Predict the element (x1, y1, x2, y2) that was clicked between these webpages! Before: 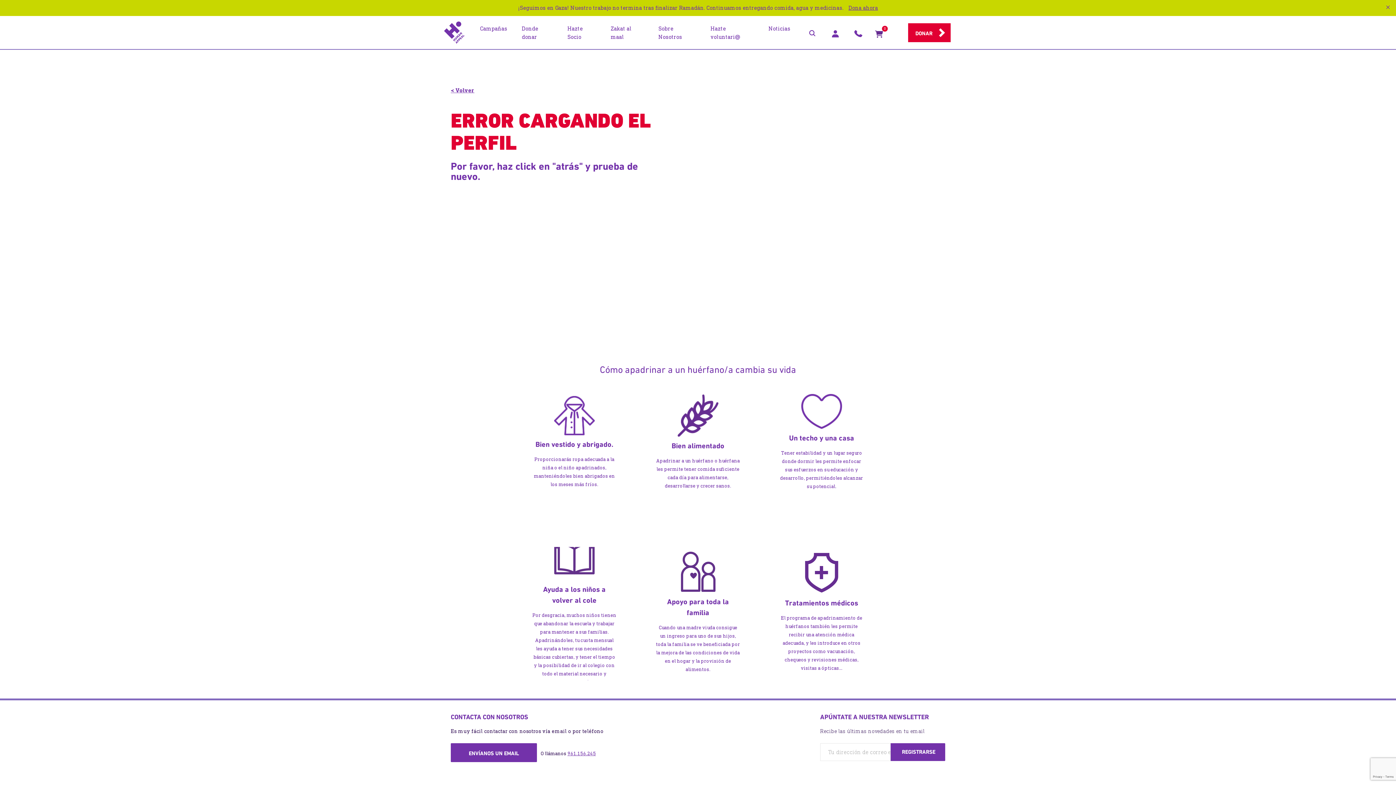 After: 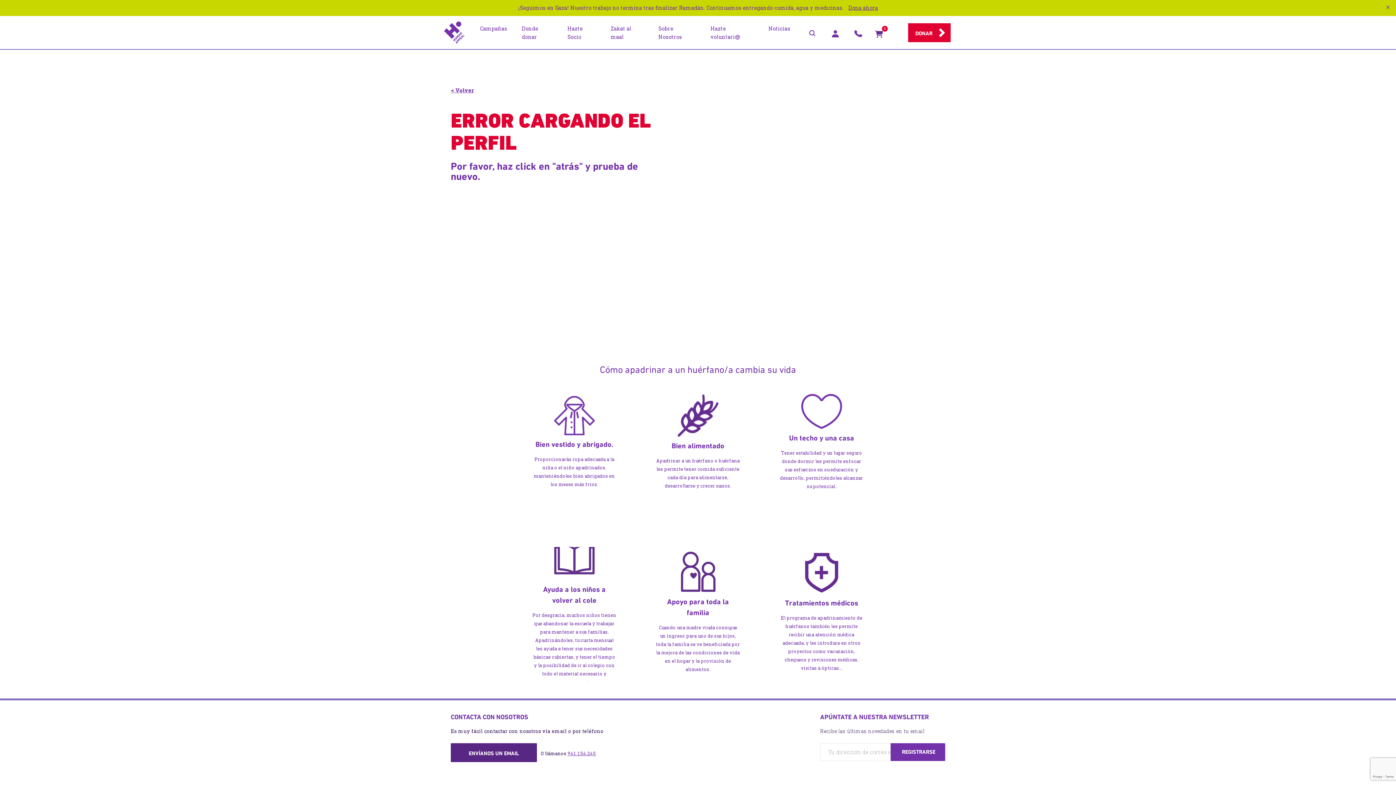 Action: label: ENVÍANOS UN EMAIL bbox: (450, 743, 537, 762)